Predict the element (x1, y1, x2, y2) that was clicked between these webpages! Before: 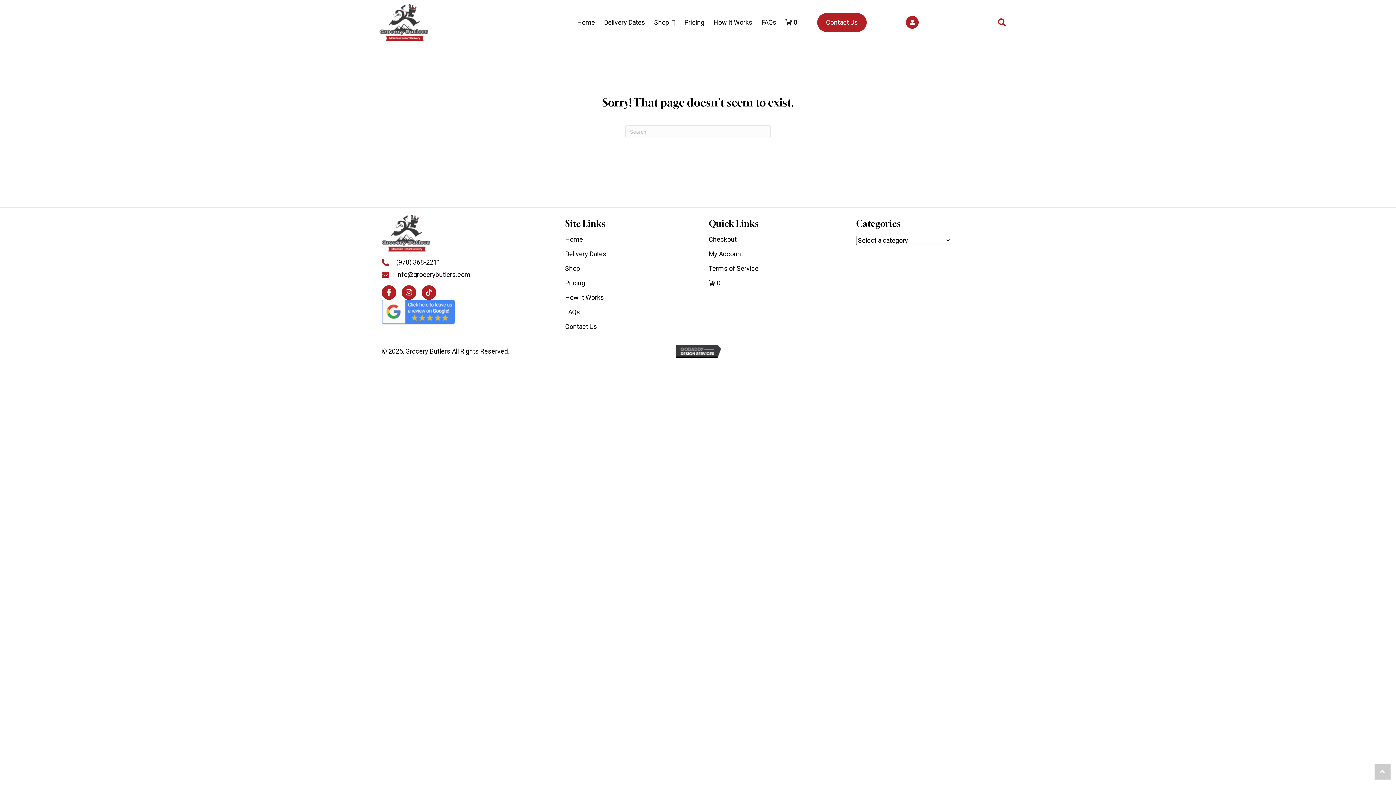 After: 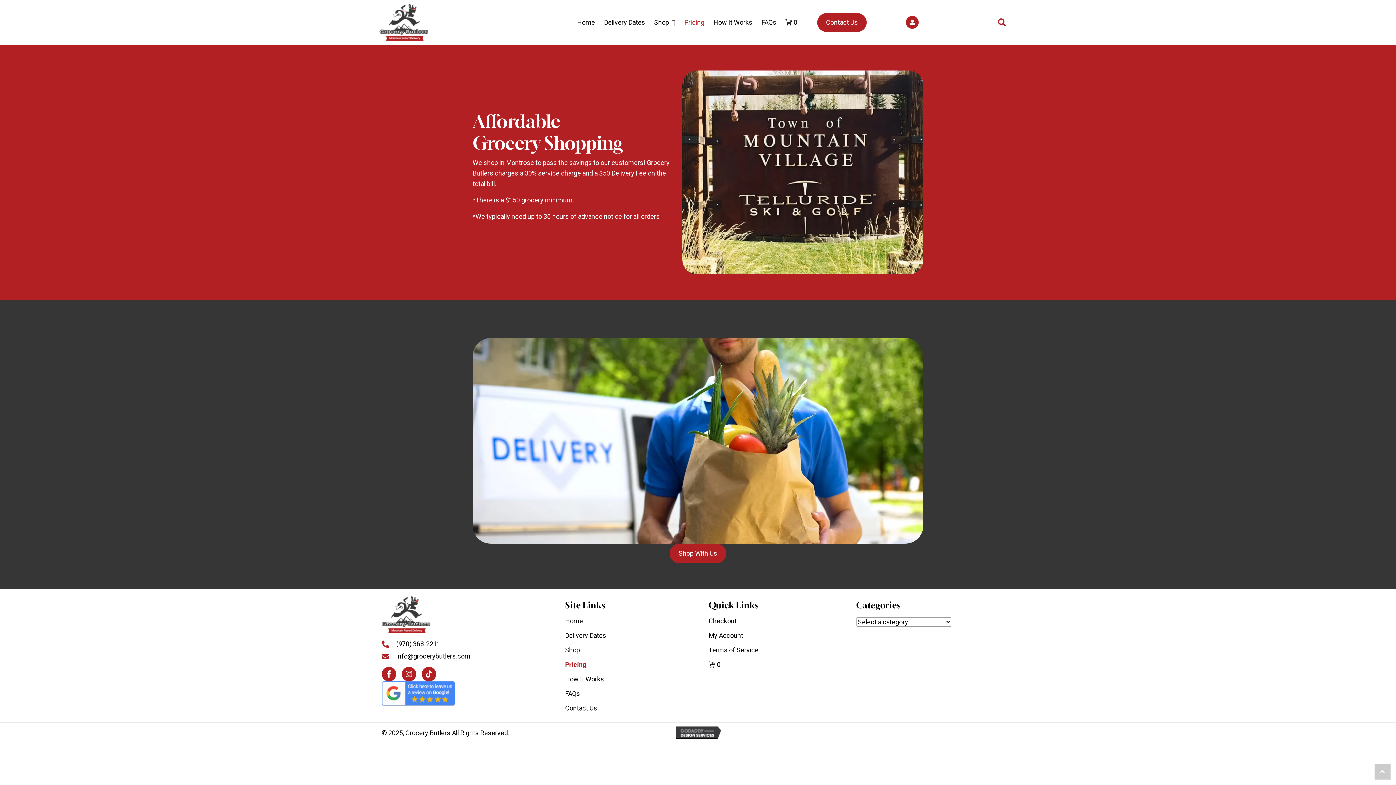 Action: label: Pricing bbox: (680, 15, 708, 29)